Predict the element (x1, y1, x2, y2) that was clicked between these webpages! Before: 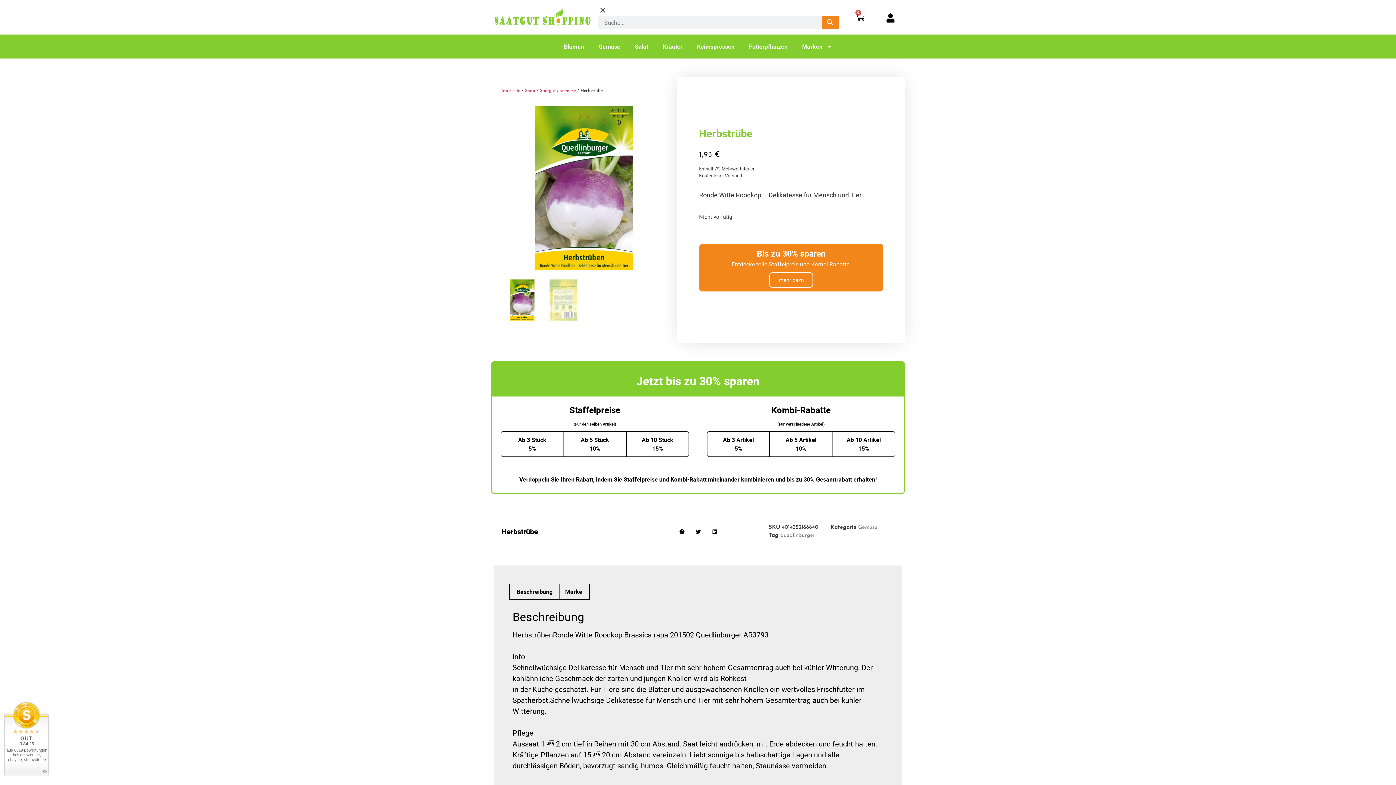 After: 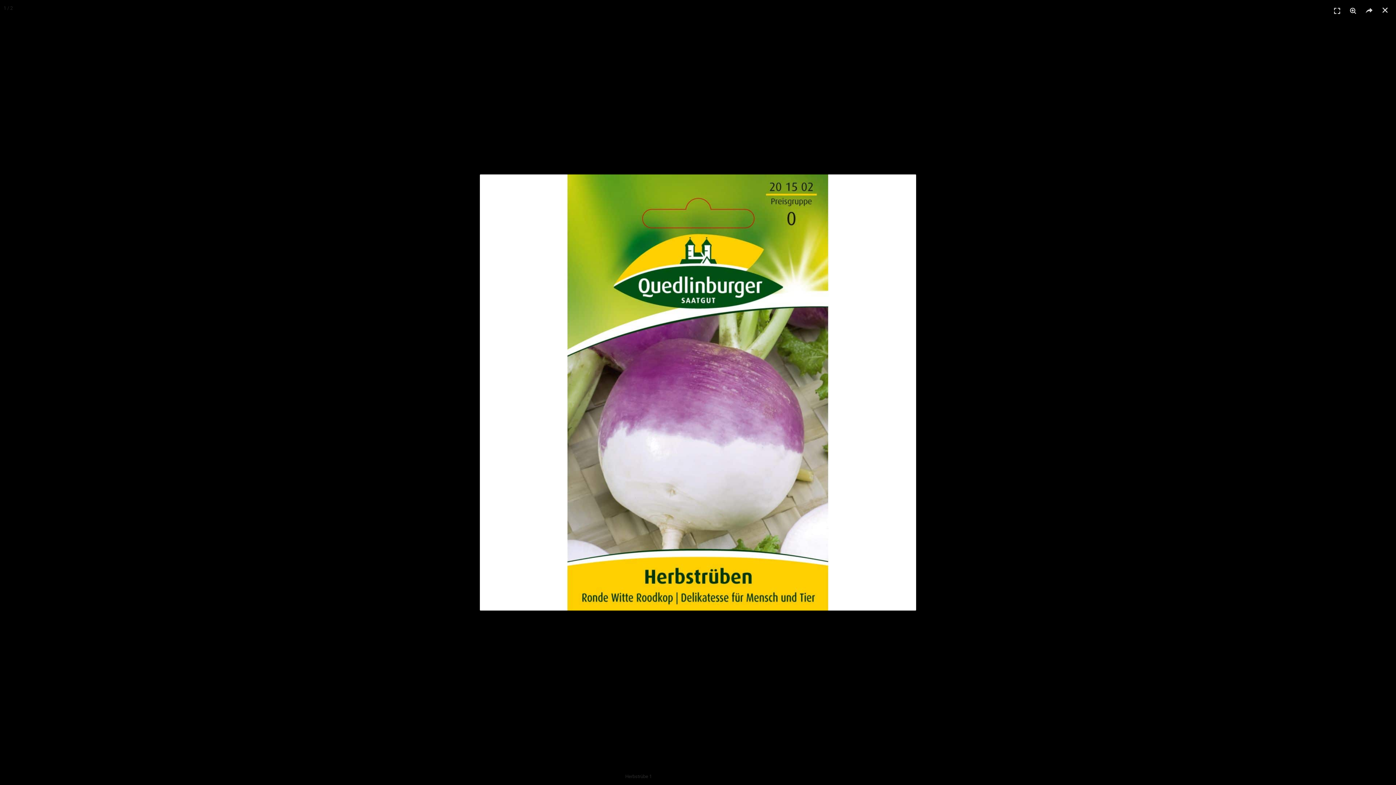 Action: bbox: (501, 105, 666, 270)